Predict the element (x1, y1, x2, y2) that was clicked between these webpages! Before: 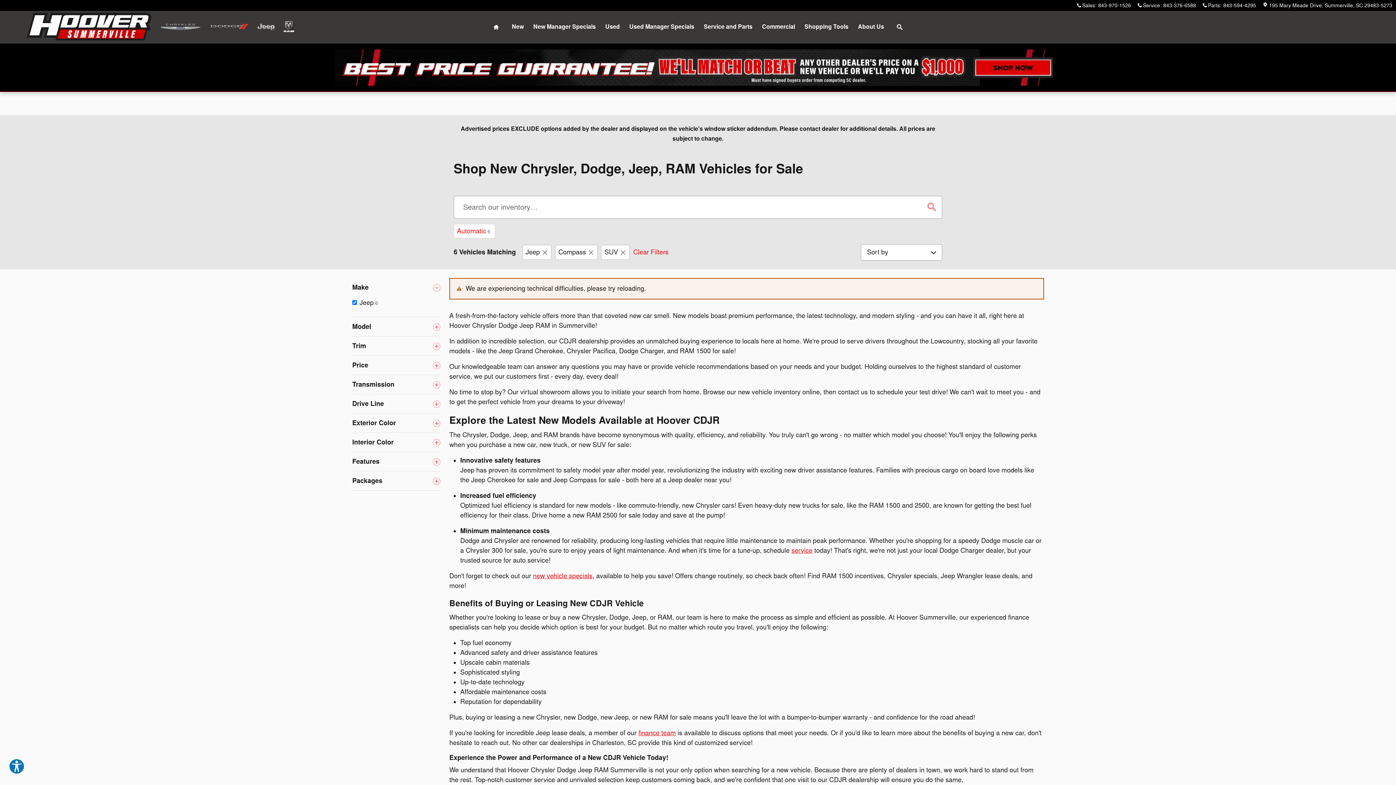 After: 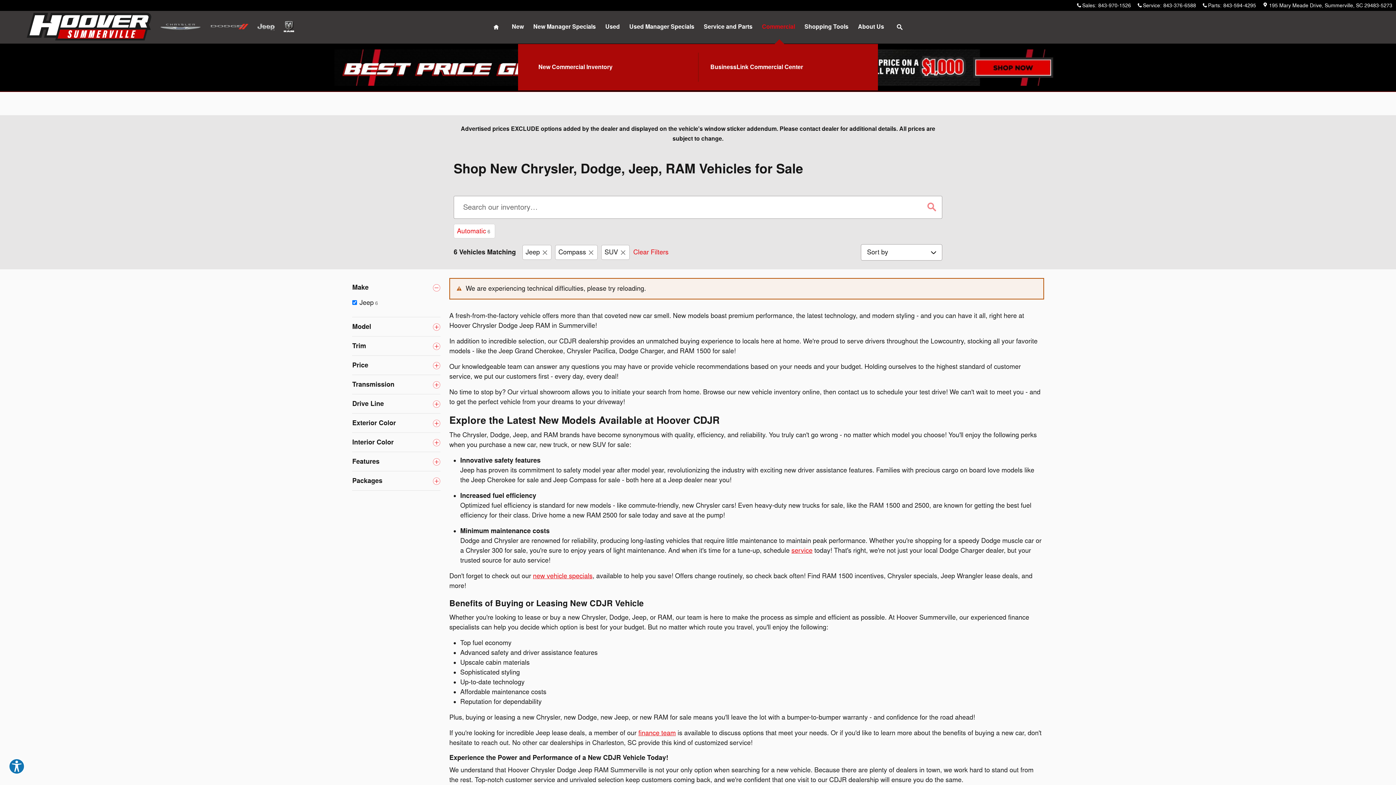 Action: bbox: (757, 10, 800, 43) label: Commercial